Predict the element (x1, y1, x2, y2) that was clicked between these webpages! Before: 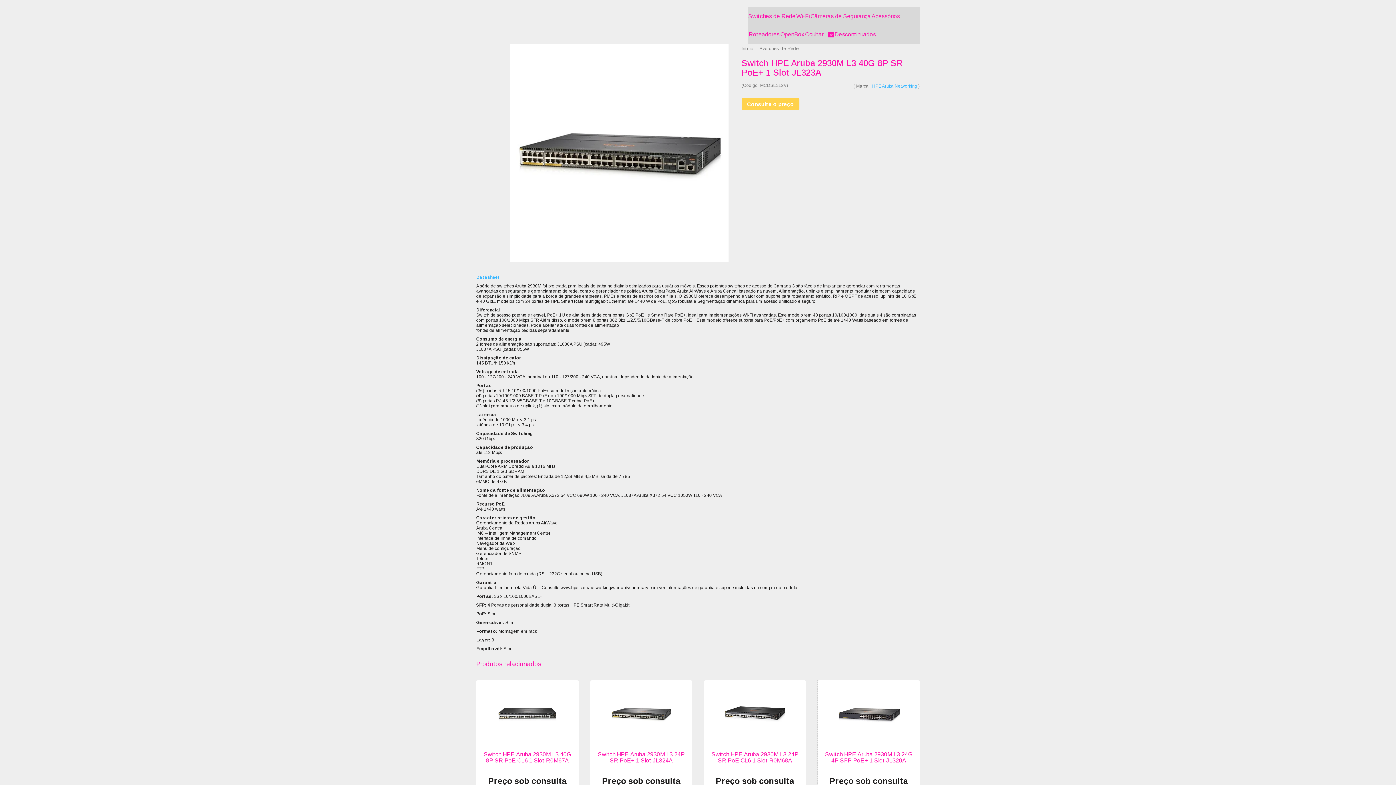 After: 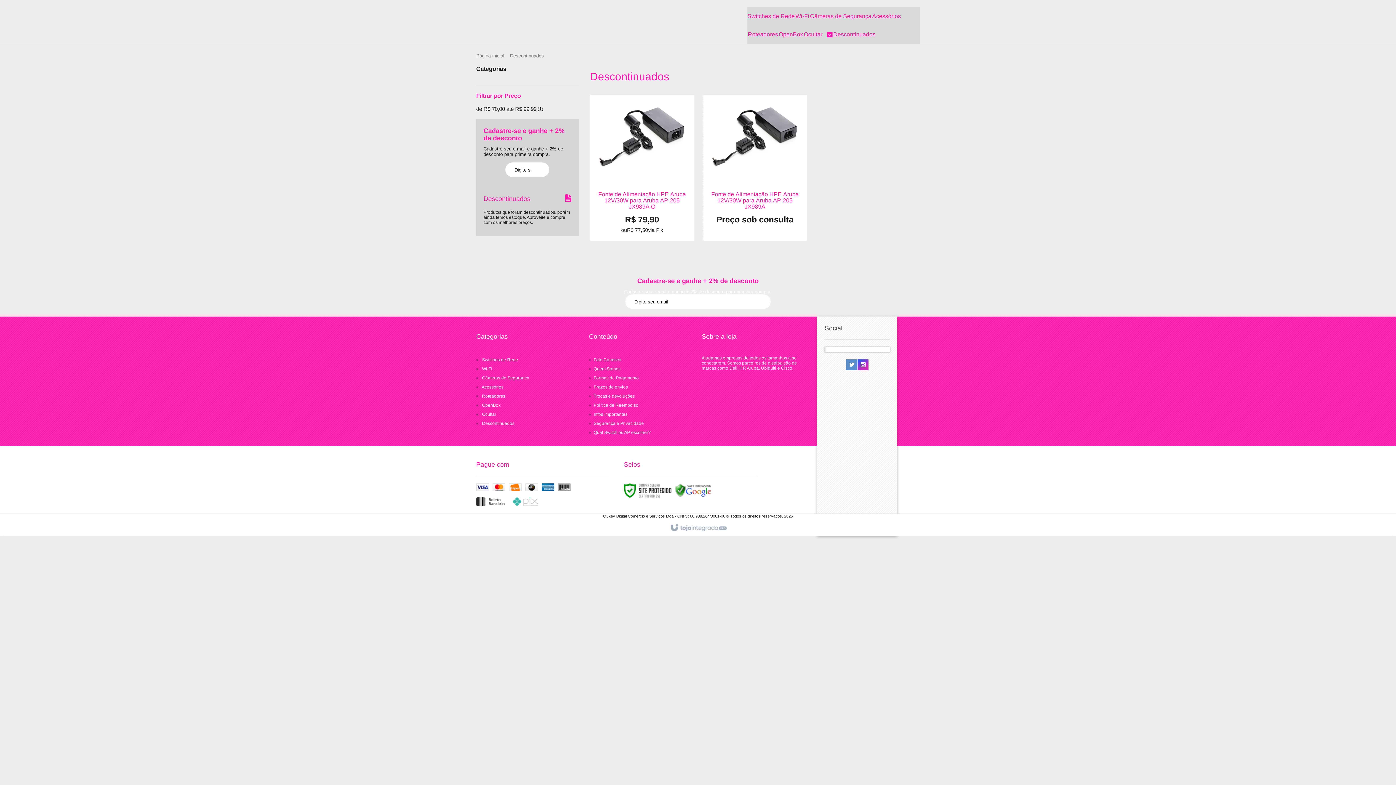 Action: bbox: (834, 25, 876, 43) label: Descontinuados